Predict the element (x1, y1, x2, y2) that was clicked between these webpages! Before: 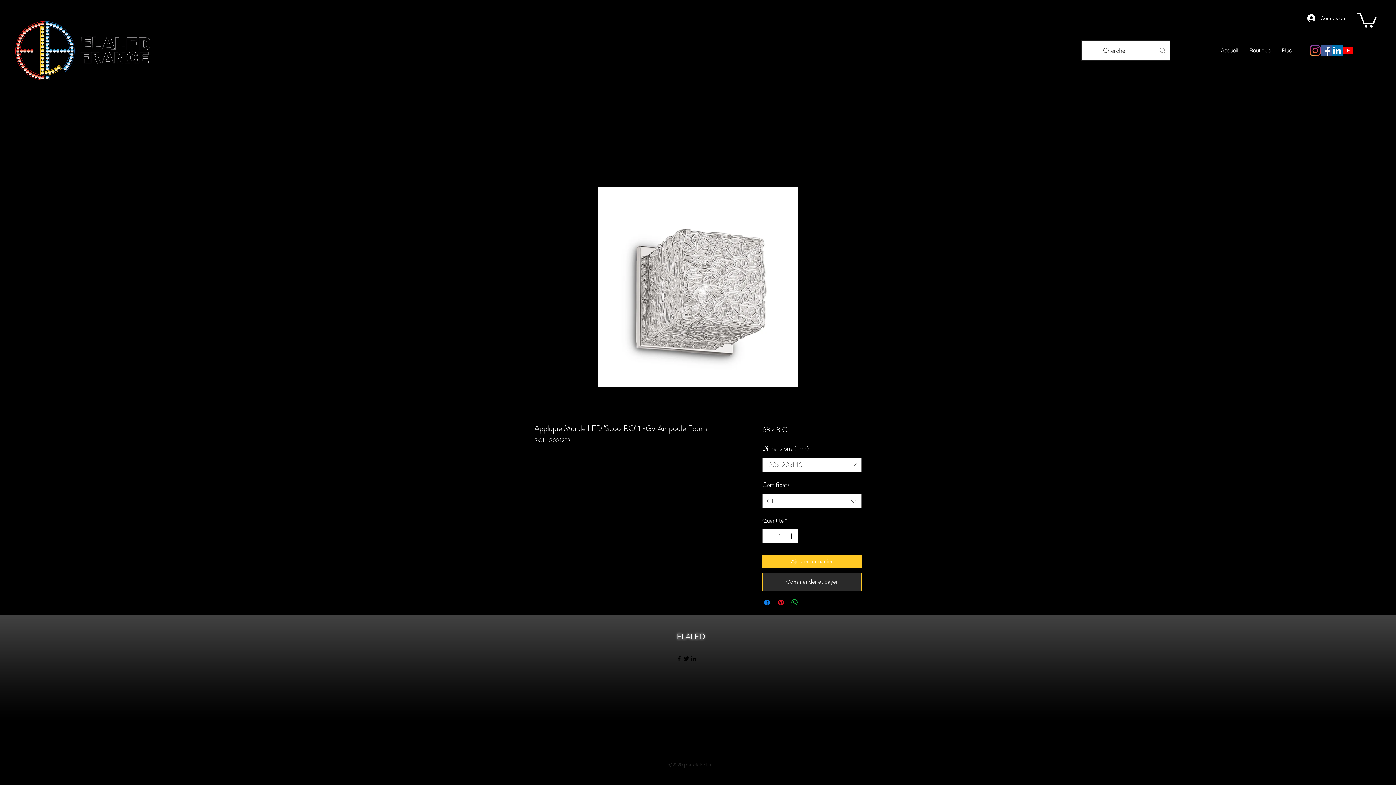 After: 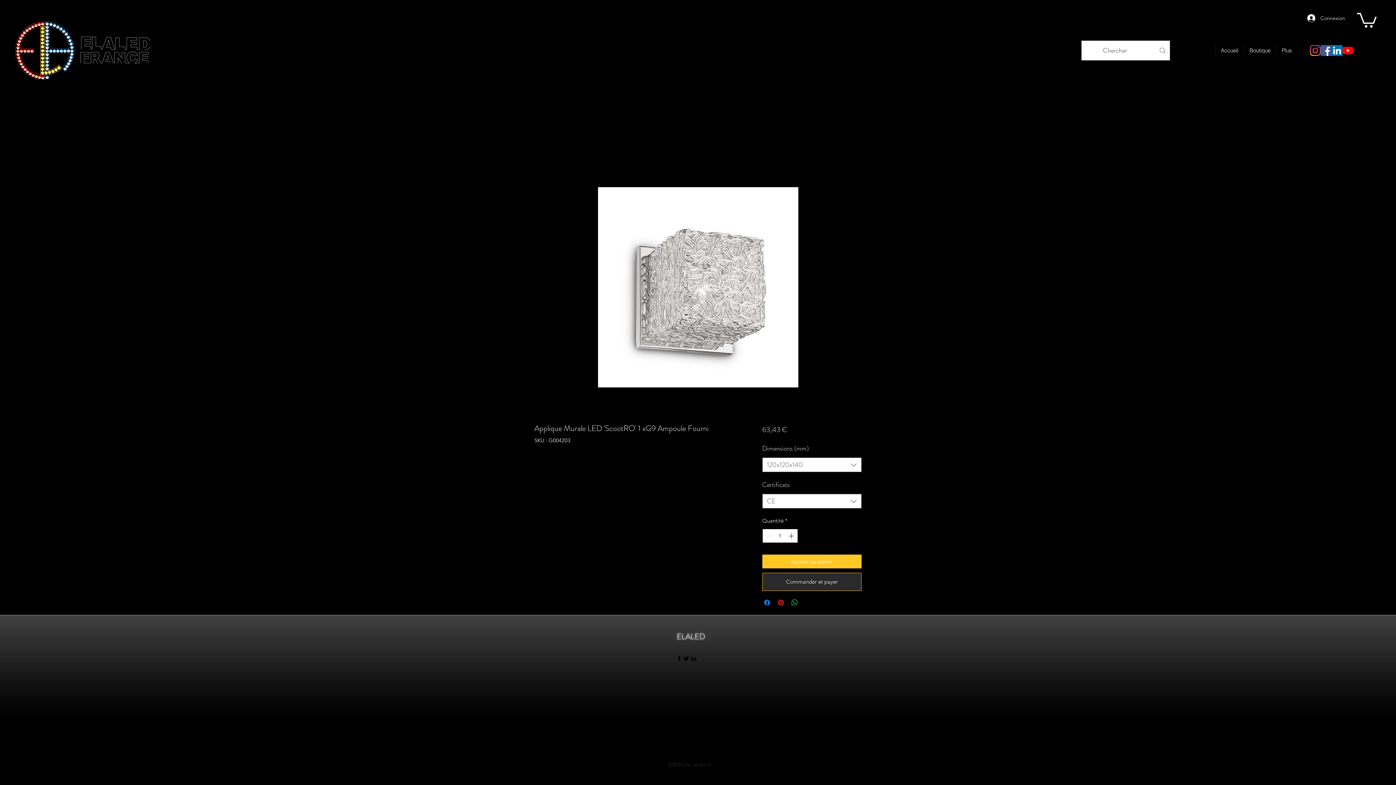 Action: label: Increment bbox: (787, 529, 796, 542)